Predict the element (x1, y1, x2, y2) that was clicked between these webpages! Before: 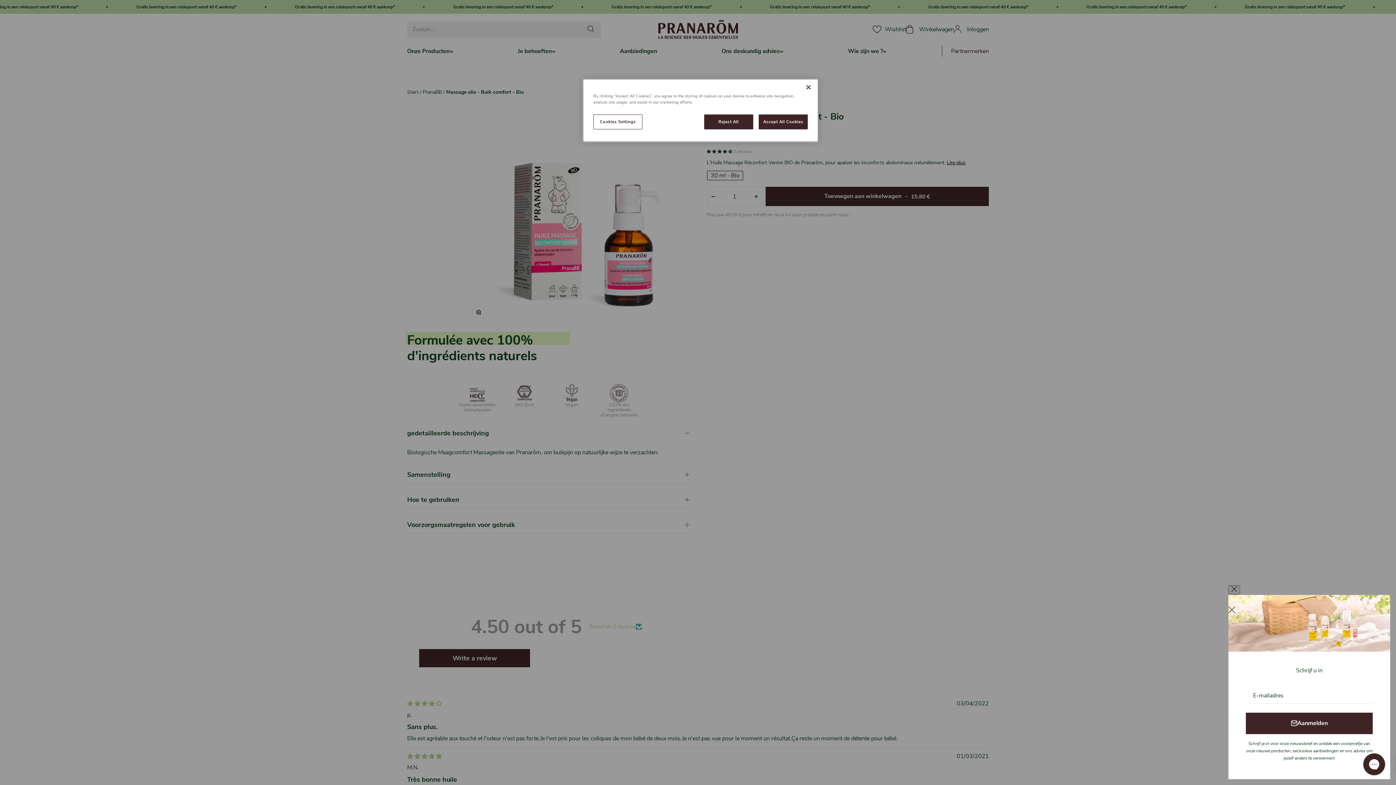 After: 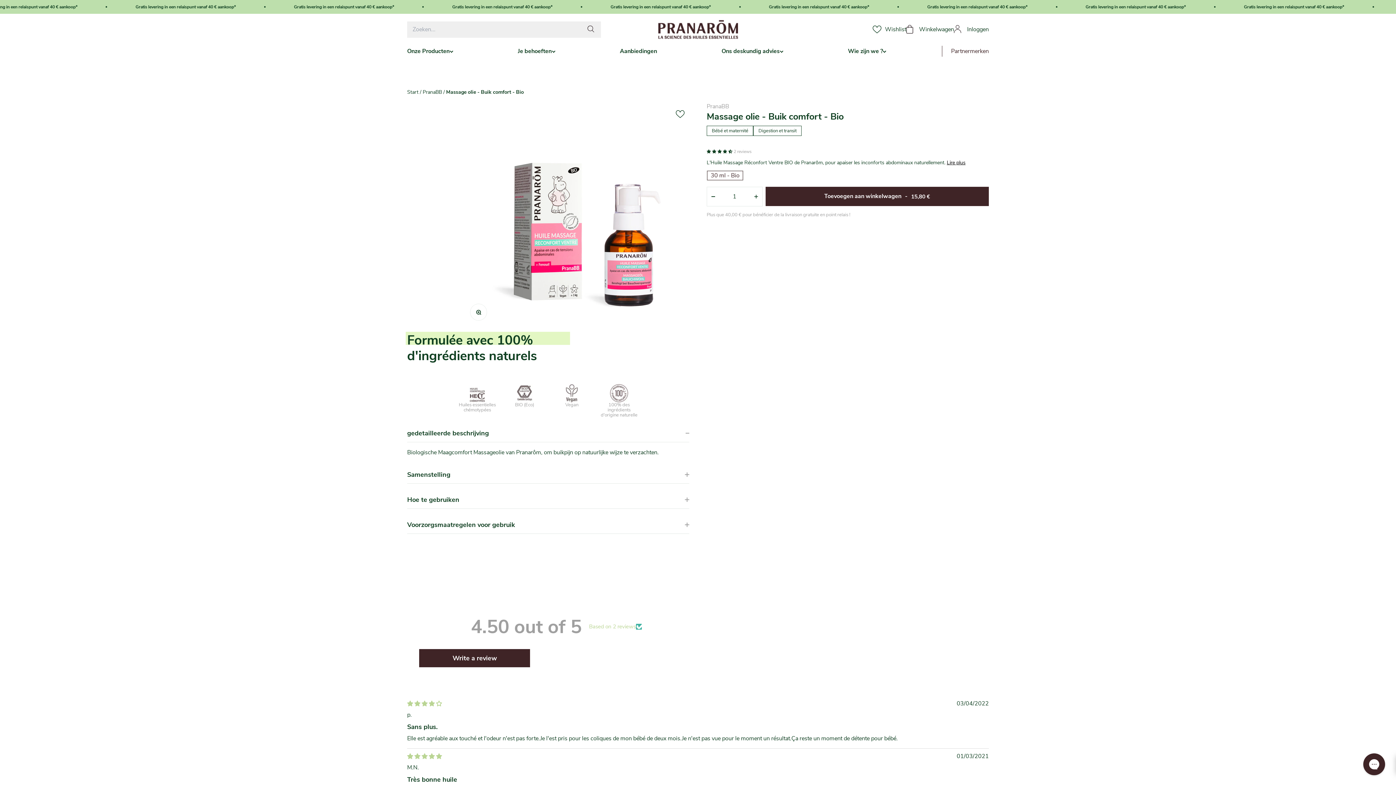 Action: bbox: (800, 79, 816, 95) label: Close